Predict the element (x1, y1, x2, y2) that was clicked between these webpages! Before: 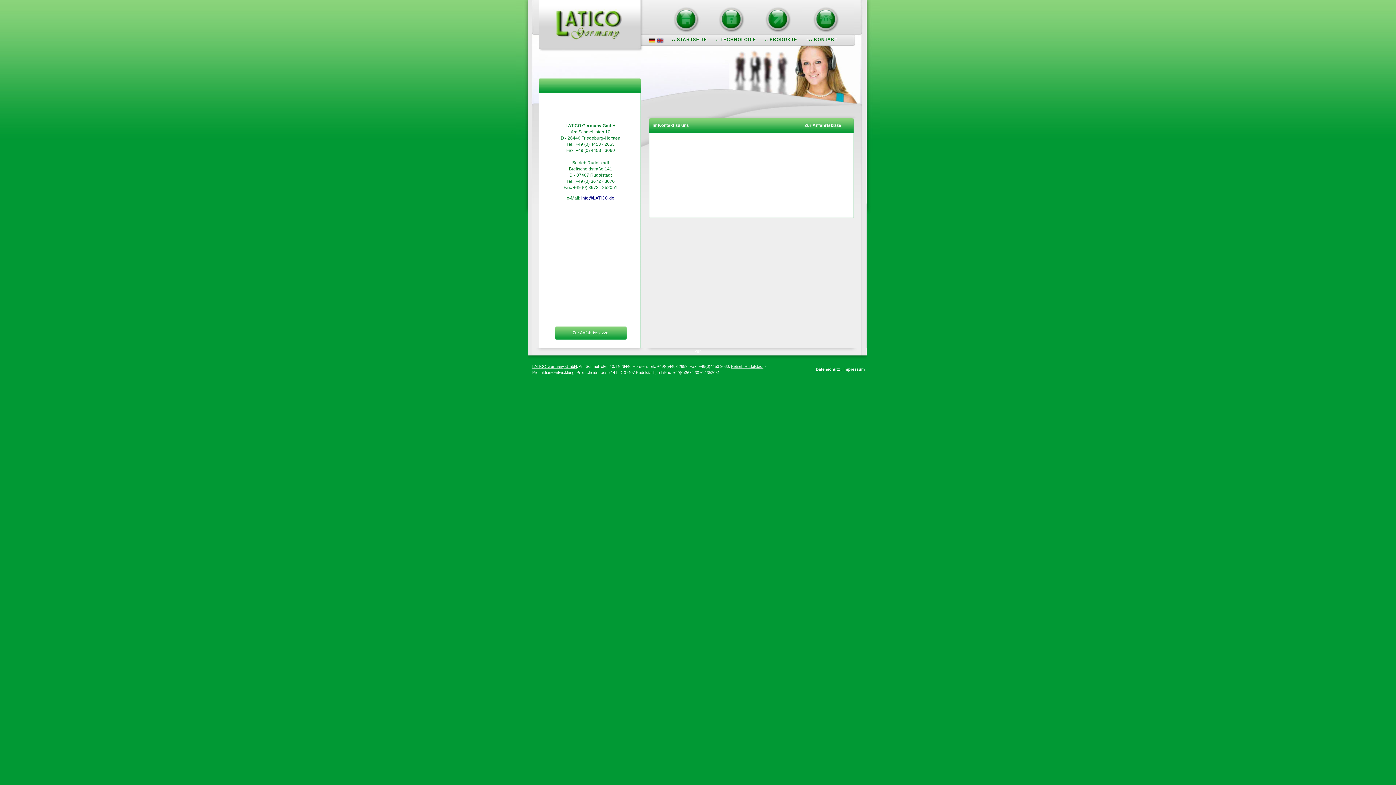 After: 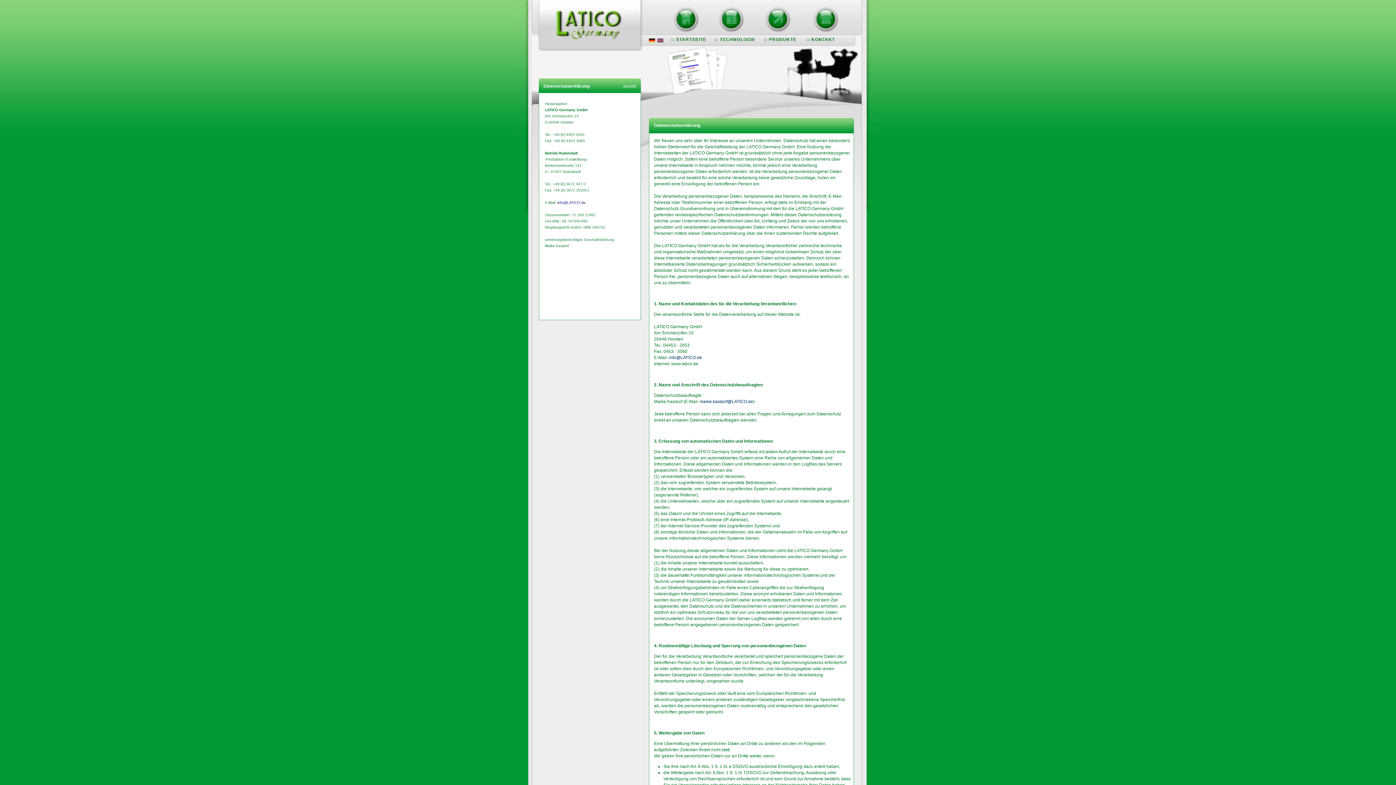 Action: bbox: (816, 367, 840, 371) label: Datenschutz